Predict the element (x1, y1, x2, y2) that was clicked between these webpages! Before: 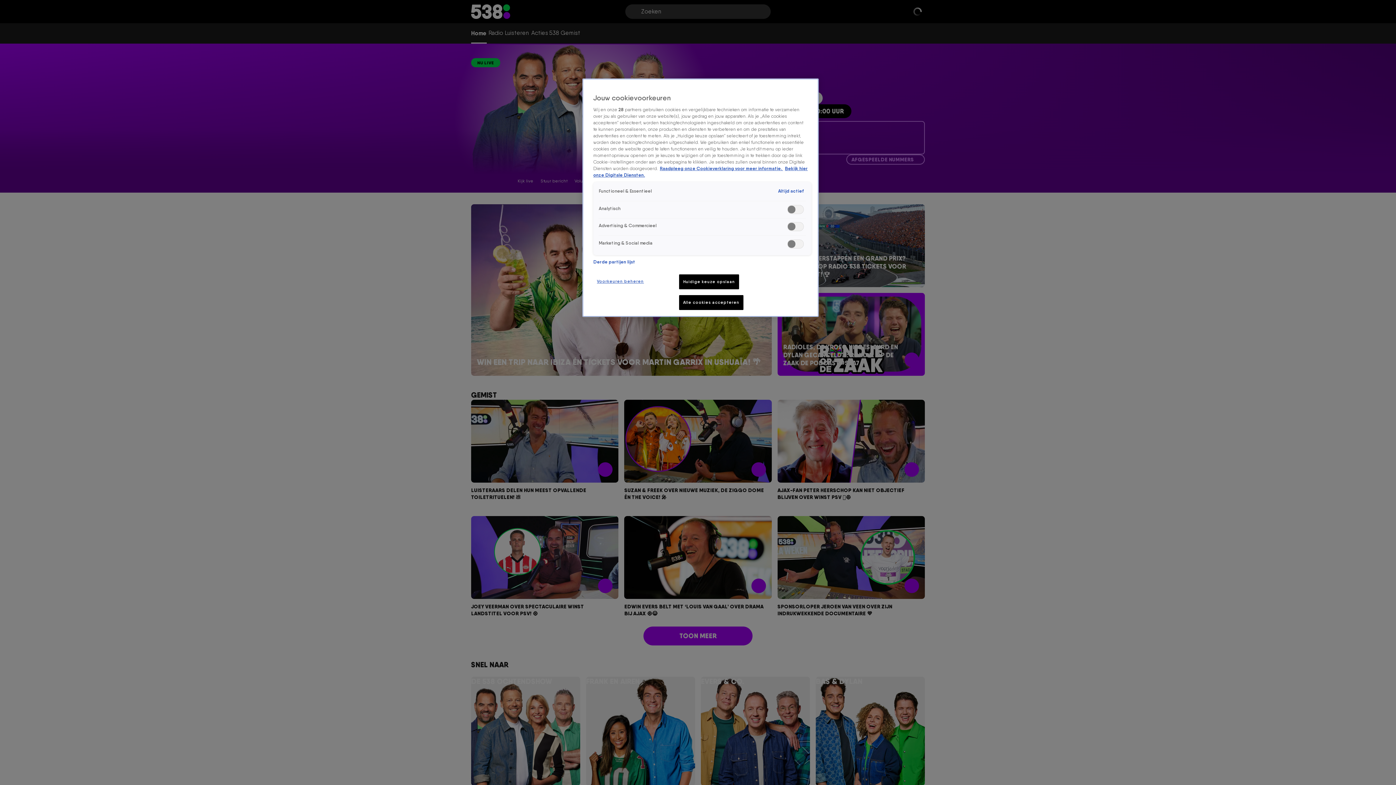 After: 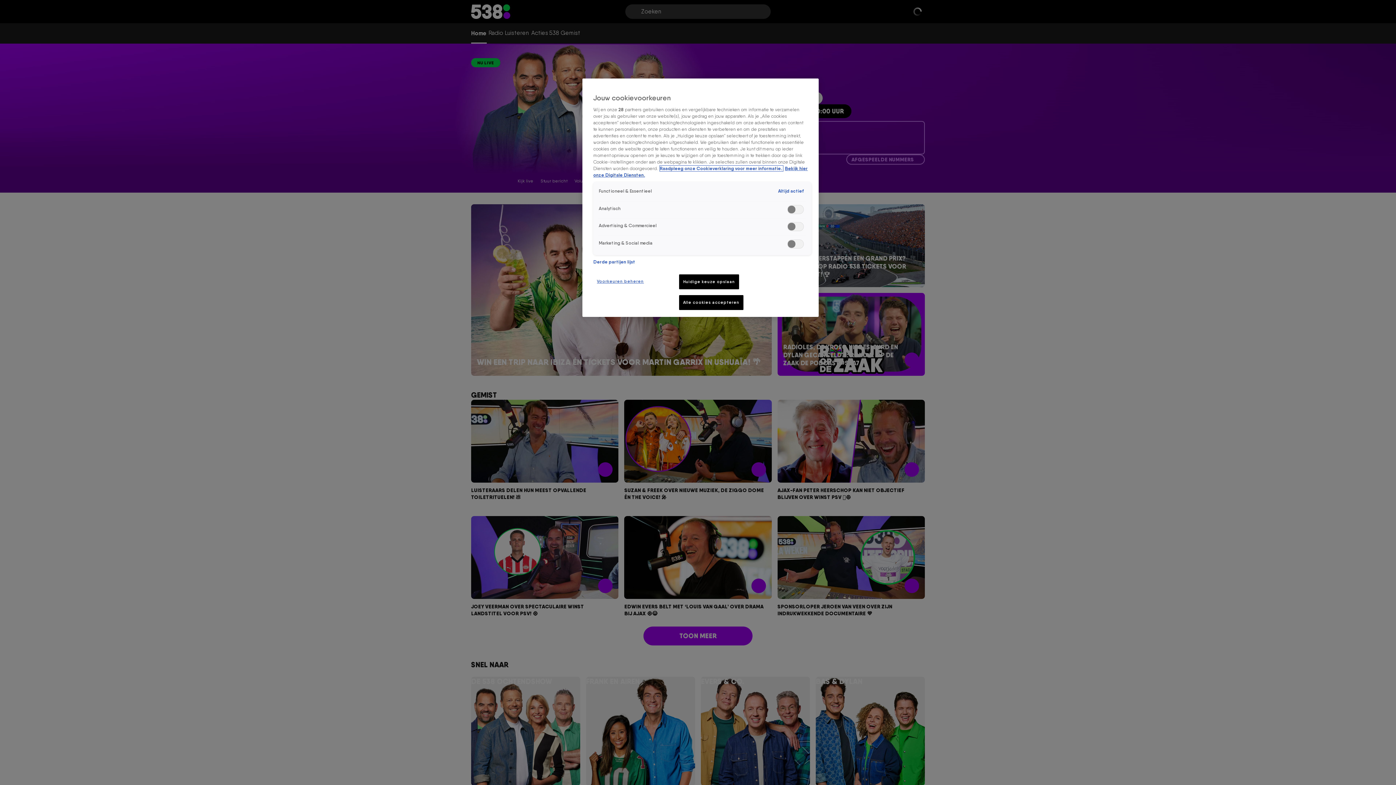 Action: bbox: (660, 165, 783, 171) label: Meer informatie over cookies, opent in een nieuw tabblad